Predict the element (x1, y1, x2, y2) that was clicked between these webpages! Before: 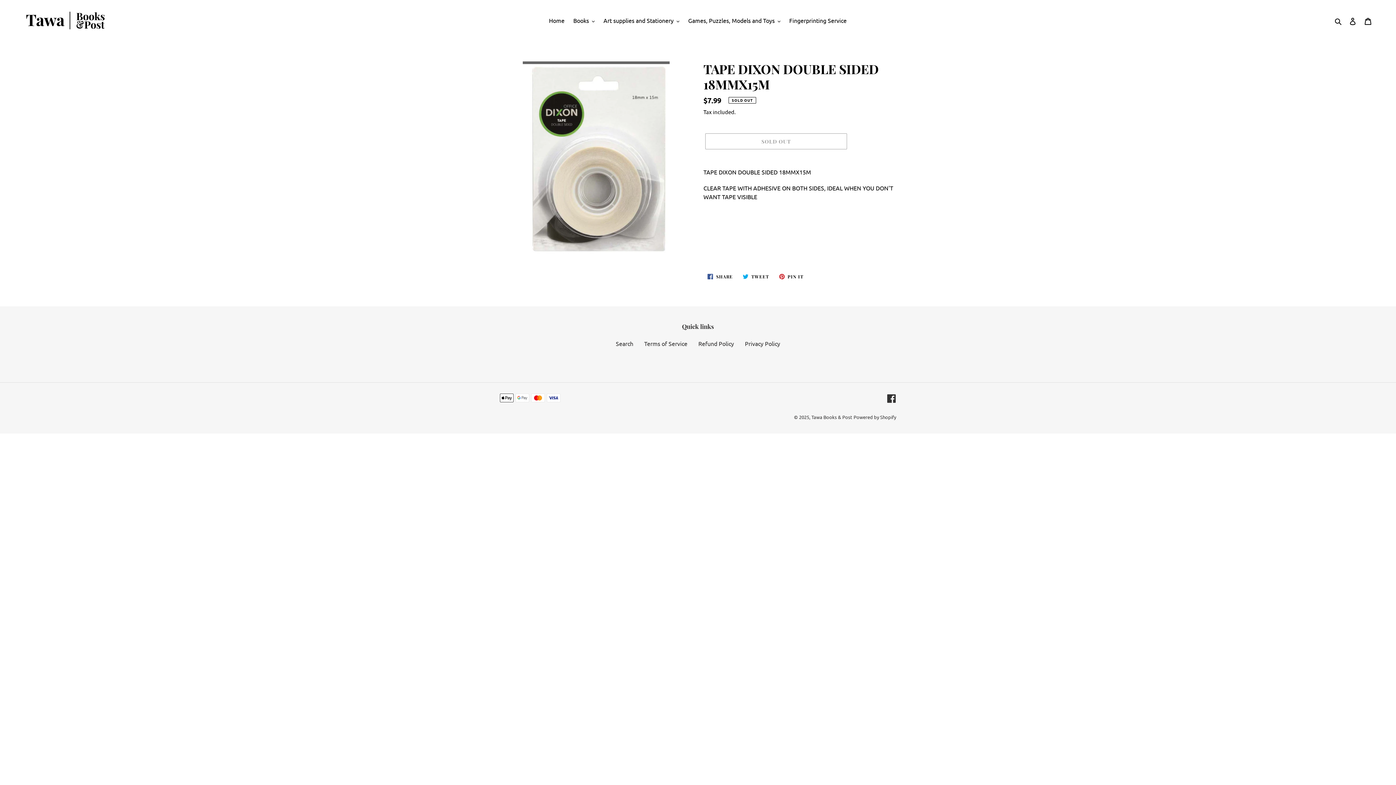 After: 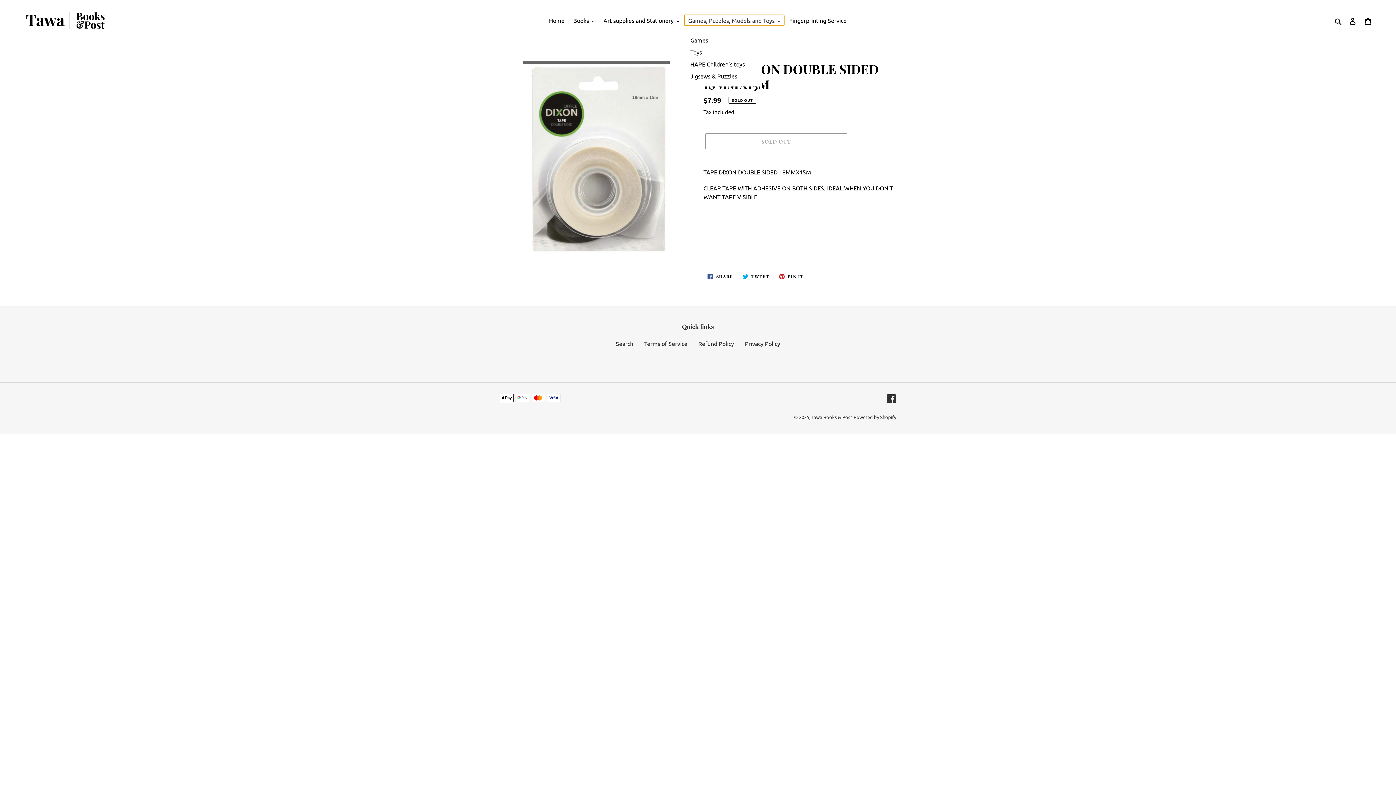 Action: bbox: (684, 14, 784, 25) label: Games, Puzzles, Models and Toys